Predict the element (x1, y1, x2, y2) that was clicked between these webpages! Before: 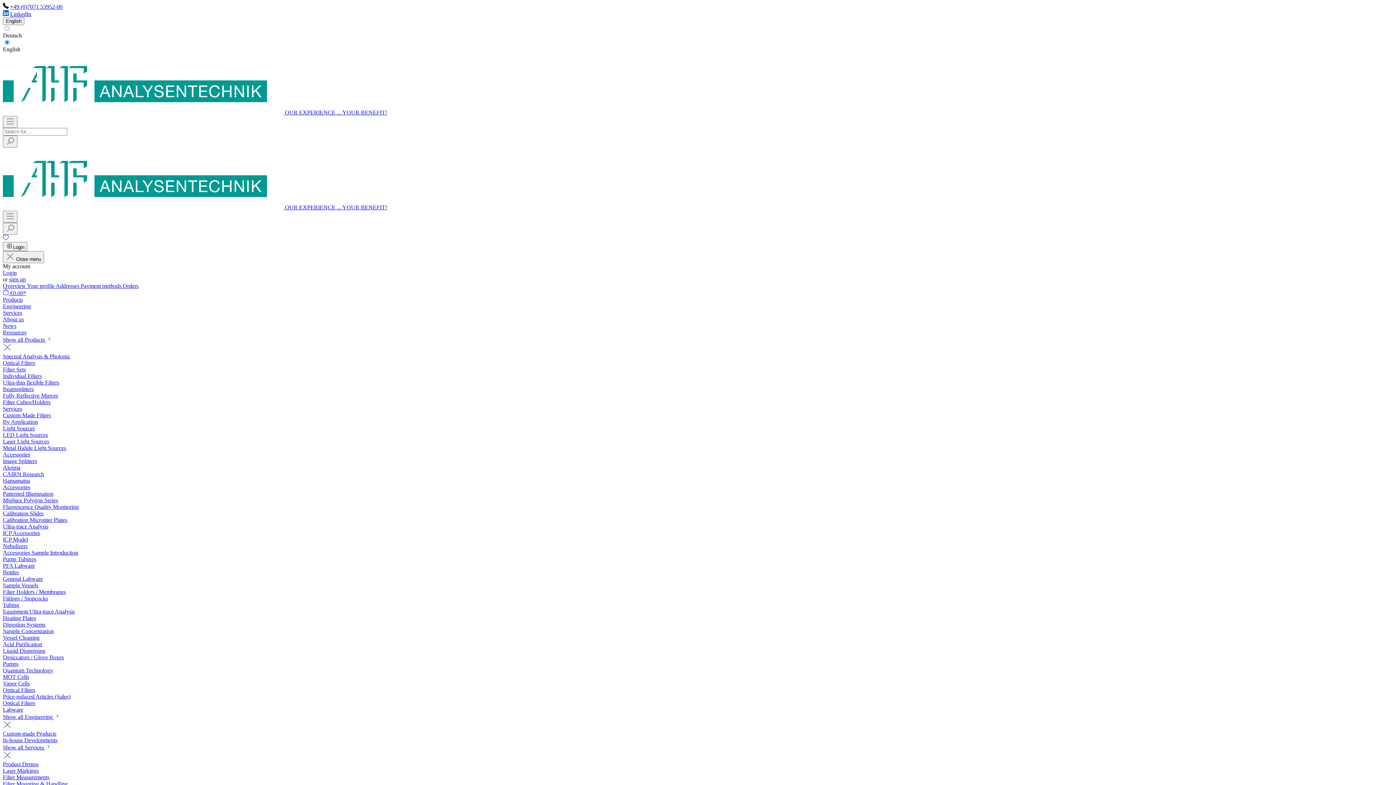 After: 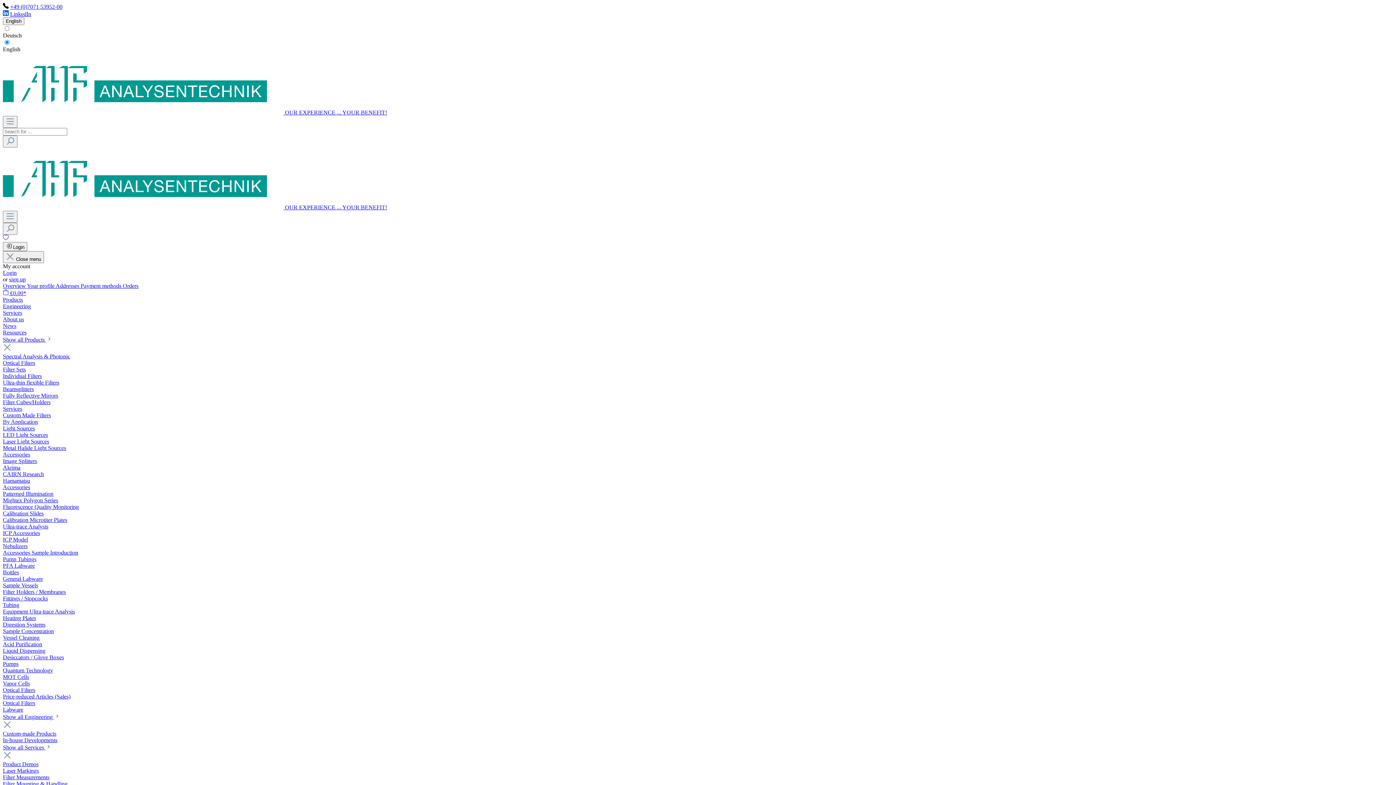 Action: label: News bbox: (2, 322, 1393, 329)